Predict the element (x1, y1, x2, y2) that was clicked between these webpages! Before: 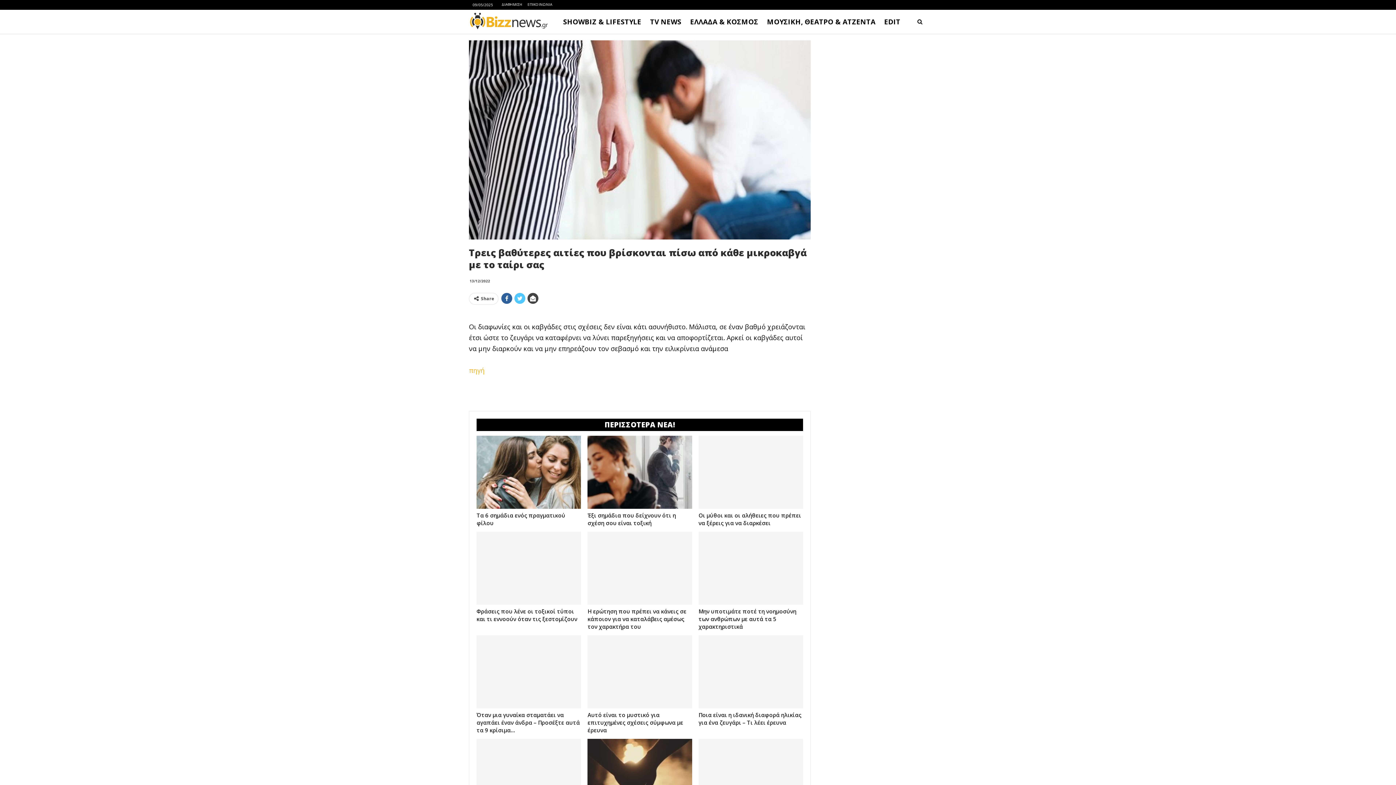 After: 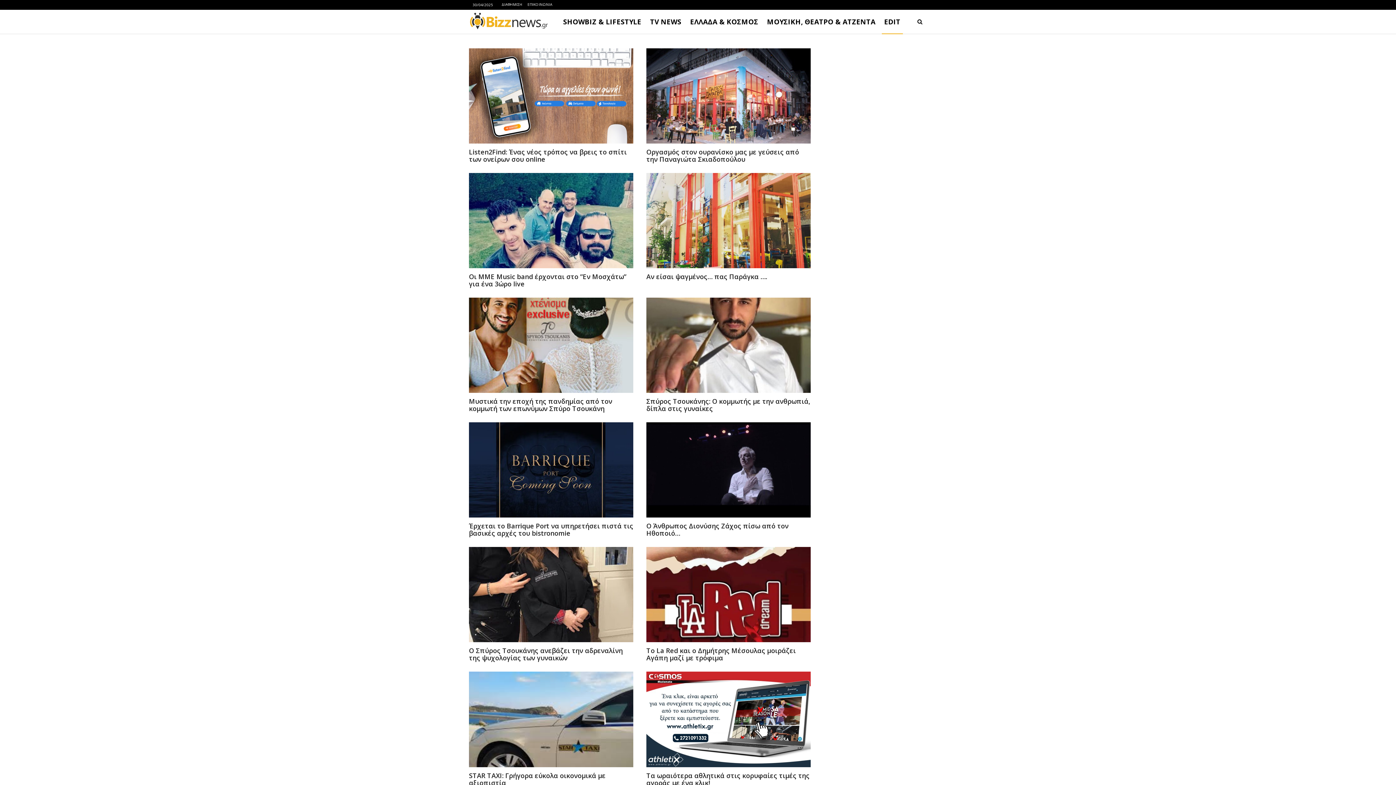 Action: label: EDIT bbox: (881, 9, 903, 33)